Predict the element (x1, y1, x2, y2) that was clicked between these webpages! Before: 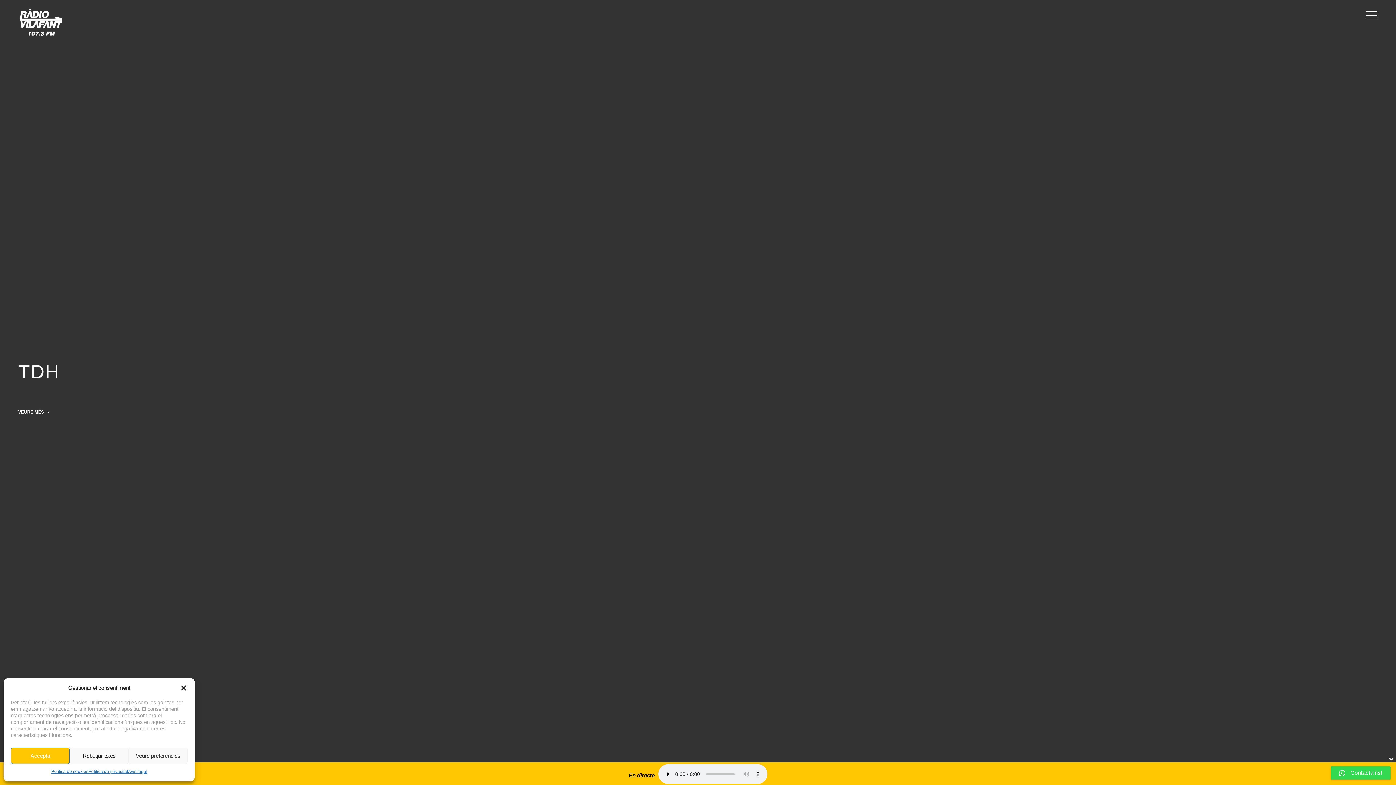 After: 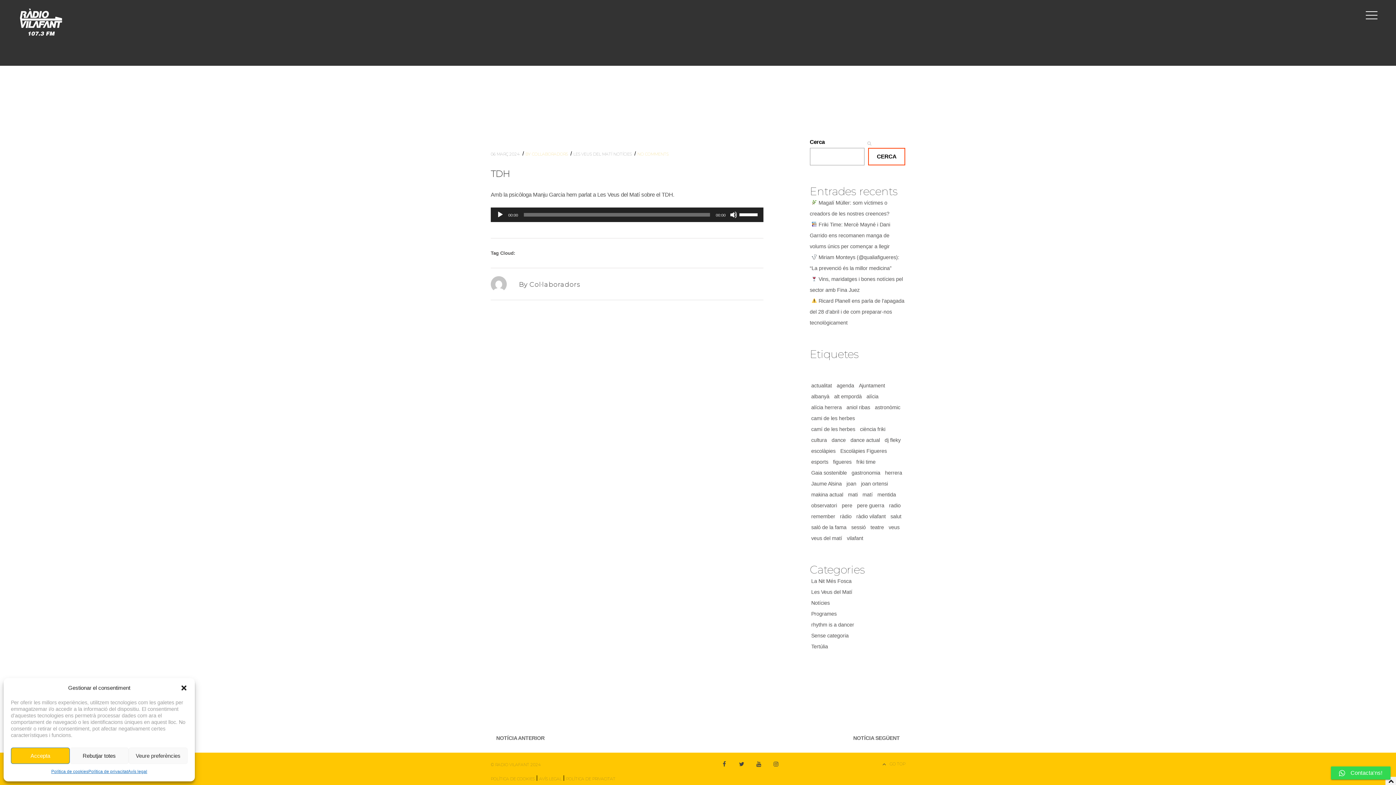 Action: bbox: (18, 409, 49, 414) label: VEURE MÉS 